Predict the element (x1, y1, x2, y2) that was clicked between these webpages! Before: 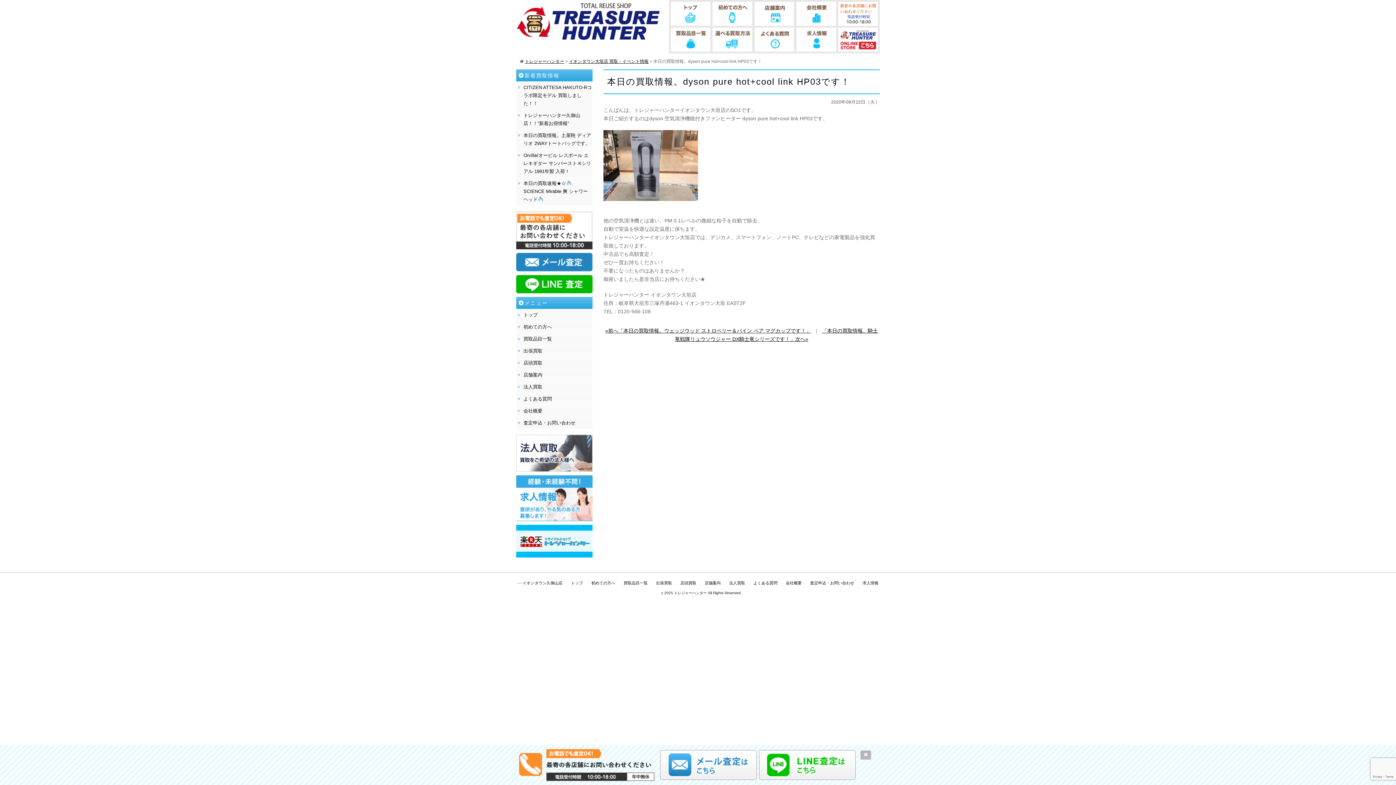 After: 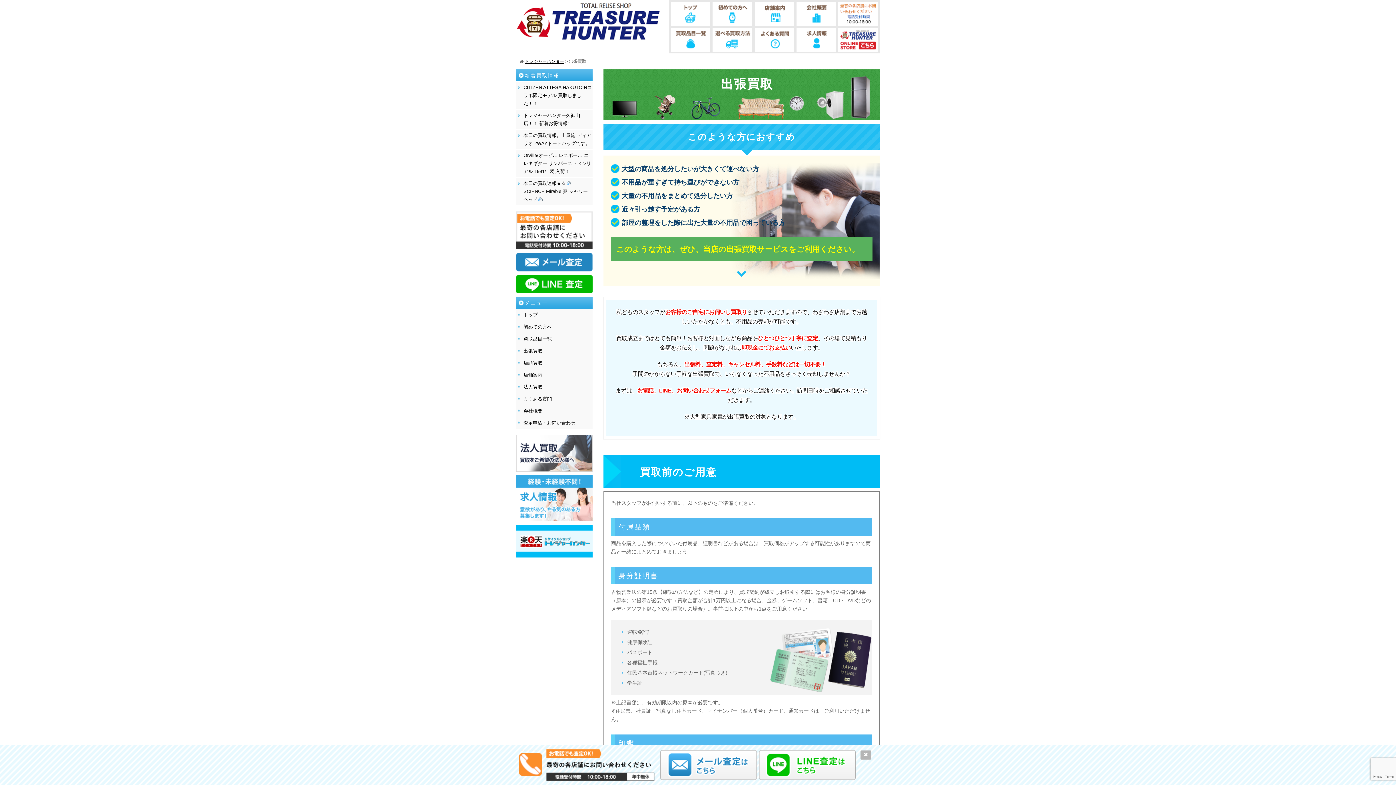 Action: bbox: (516, 345, 592, 357) label: 出張買取